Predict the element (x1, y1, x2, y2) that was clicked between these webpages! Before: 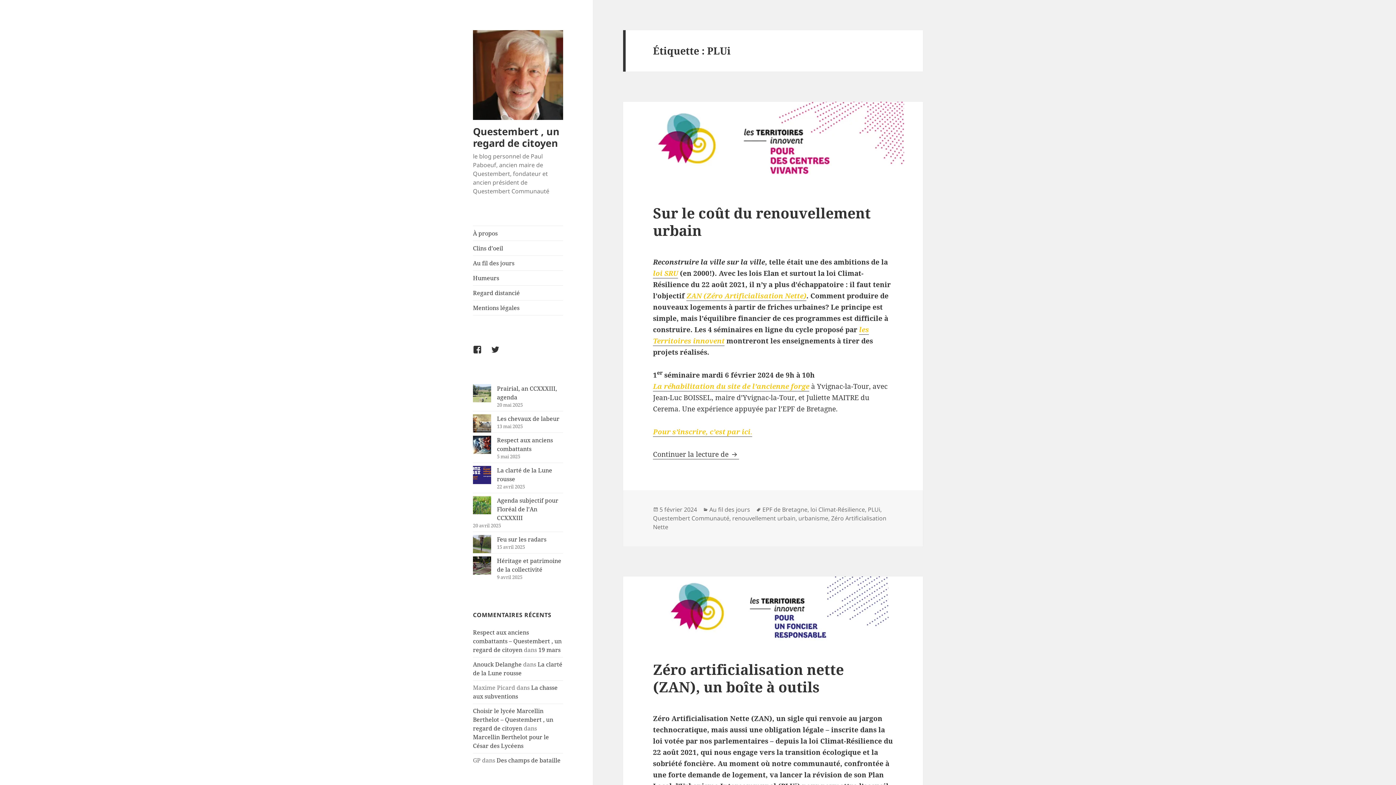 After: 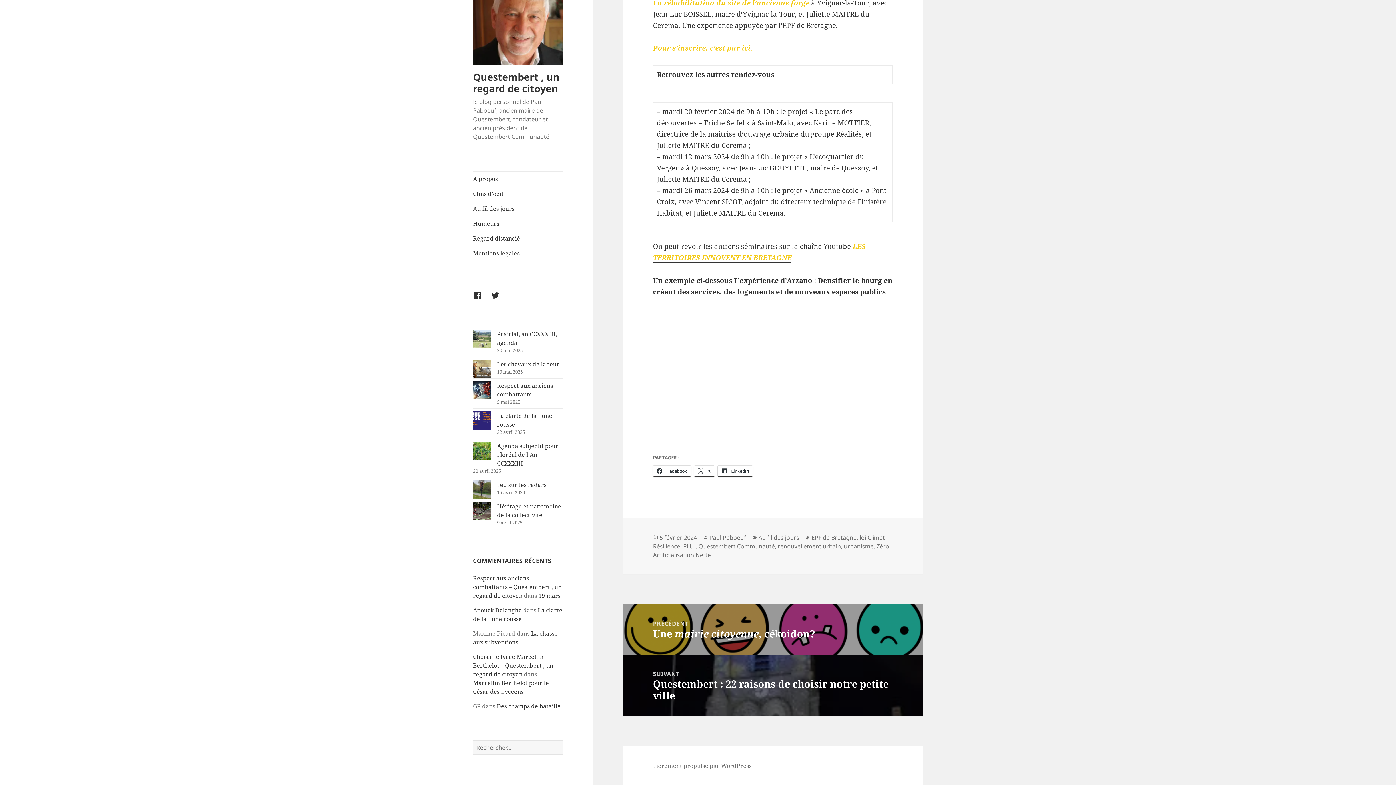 Action: bbox: (653, 449, 739, 459) label: Continuer la lecture de 
Sur le coût du renouvellement urbain